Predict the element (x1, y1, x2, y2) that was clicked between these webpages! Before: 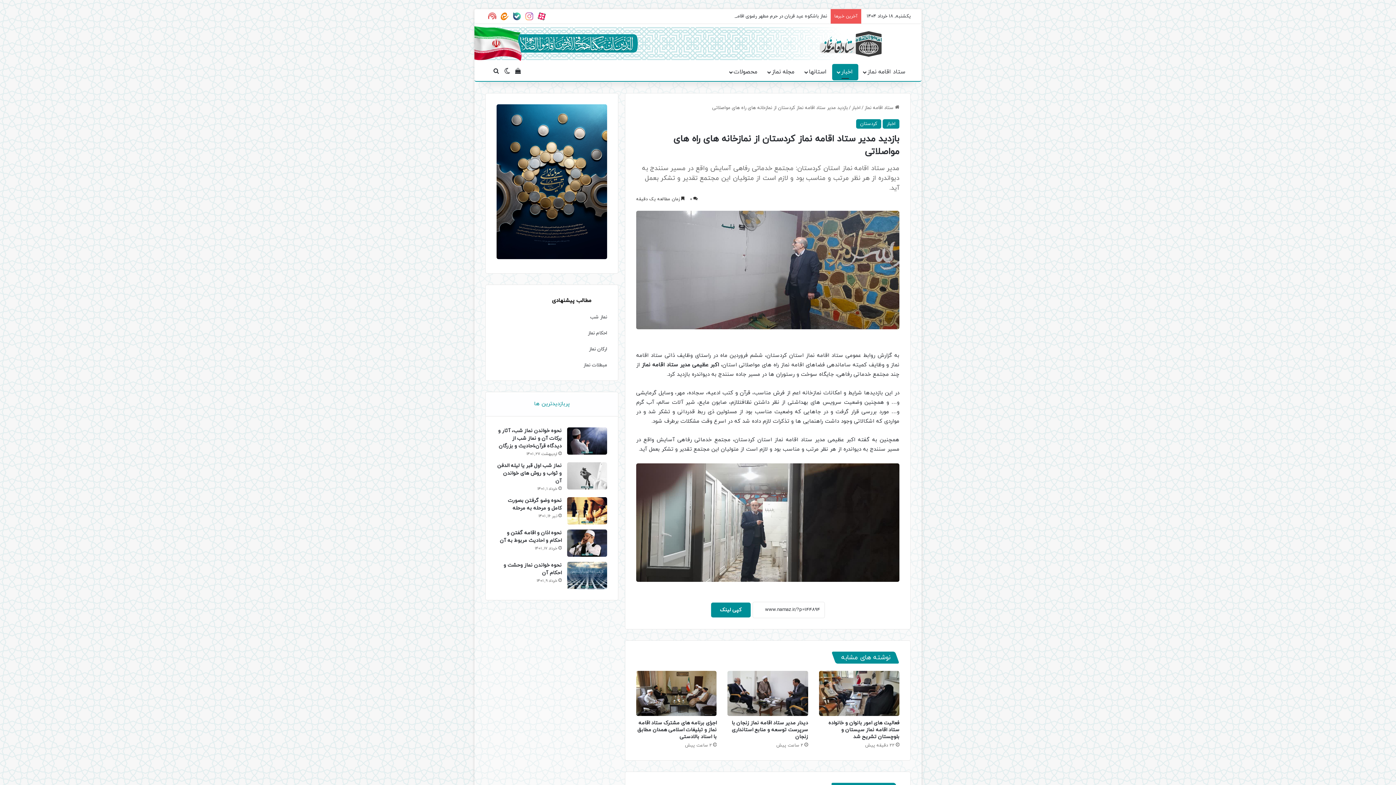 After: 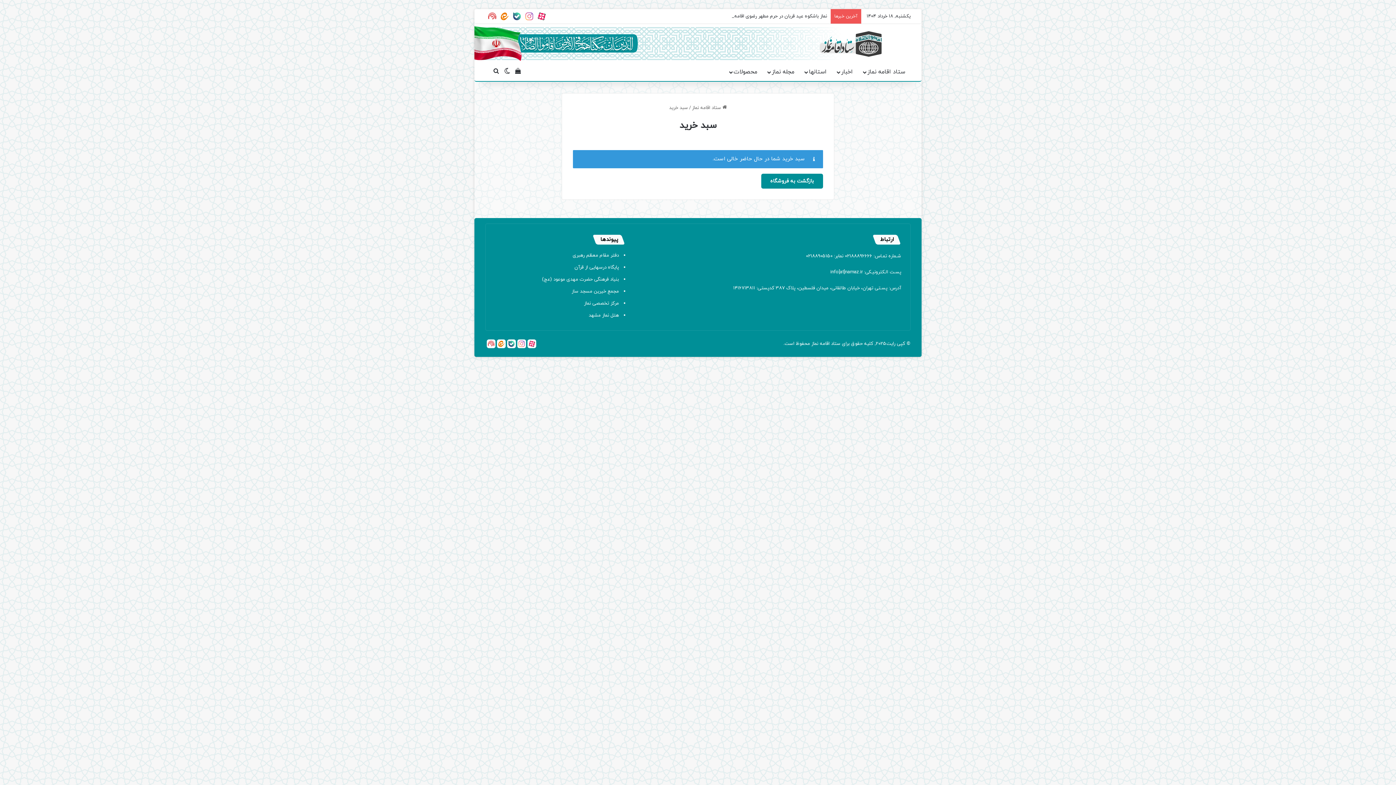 Action: label: مشاهده سبد خرید bbox: (512, 64, 523, 80)